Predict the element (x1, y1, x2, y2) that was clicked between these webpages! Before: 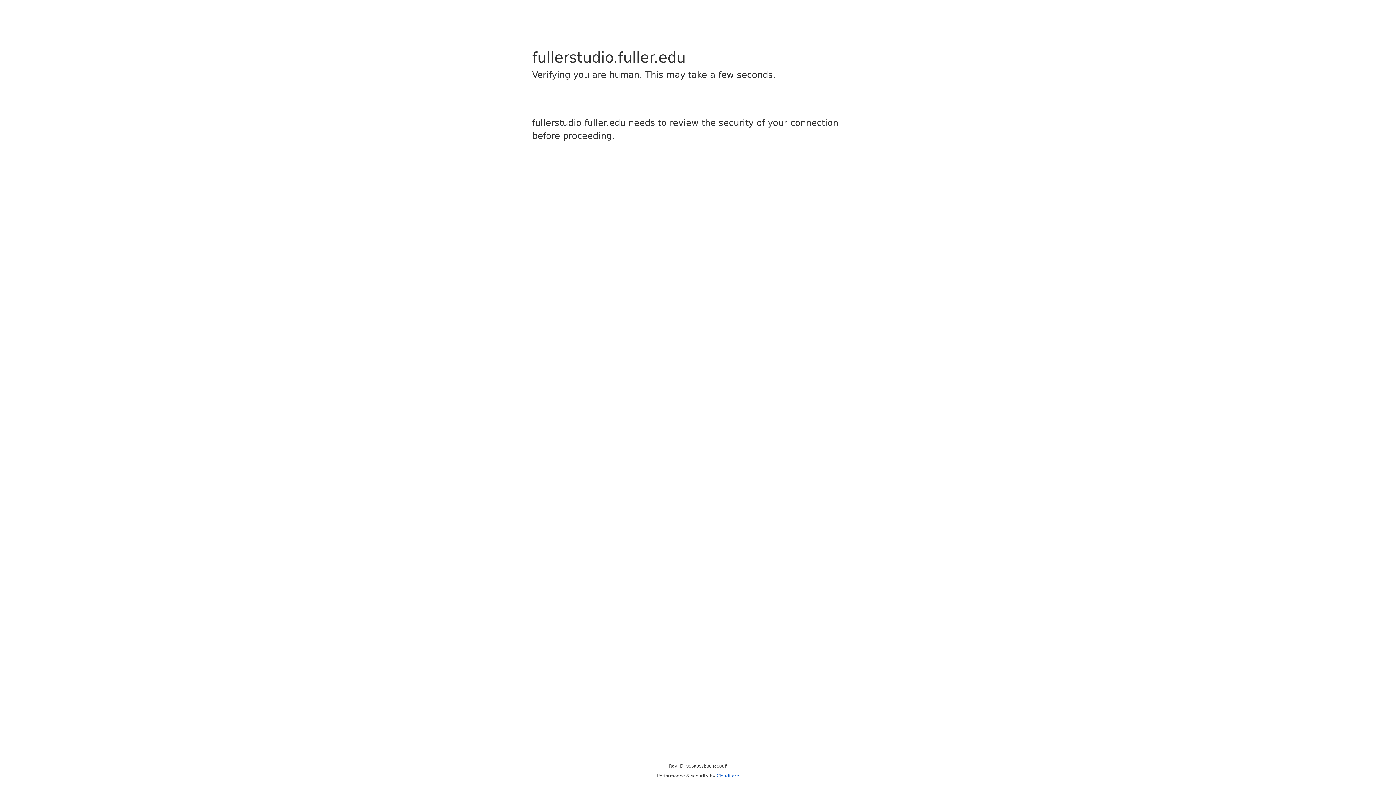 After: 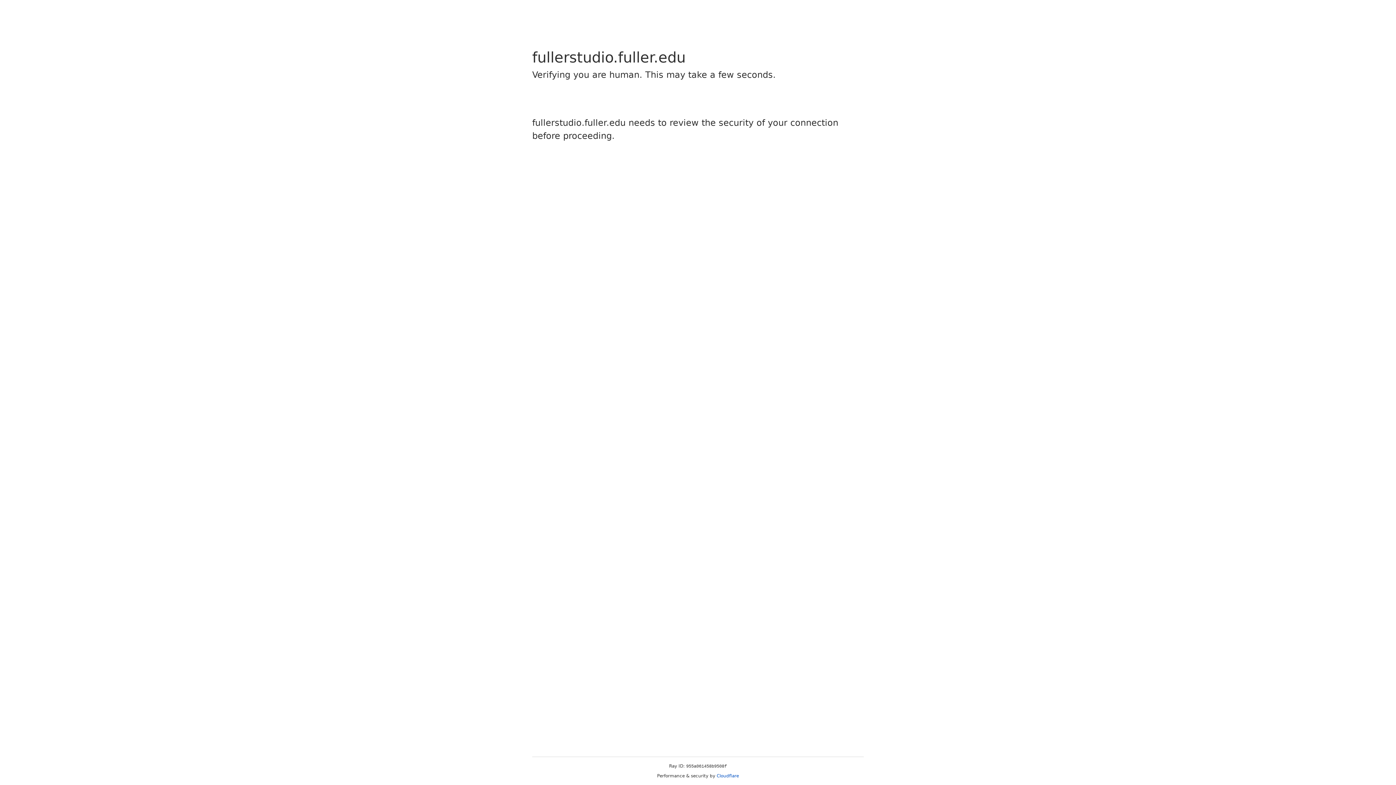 Action: label: Cloudflare bbox: (716, 773, 739, 778)